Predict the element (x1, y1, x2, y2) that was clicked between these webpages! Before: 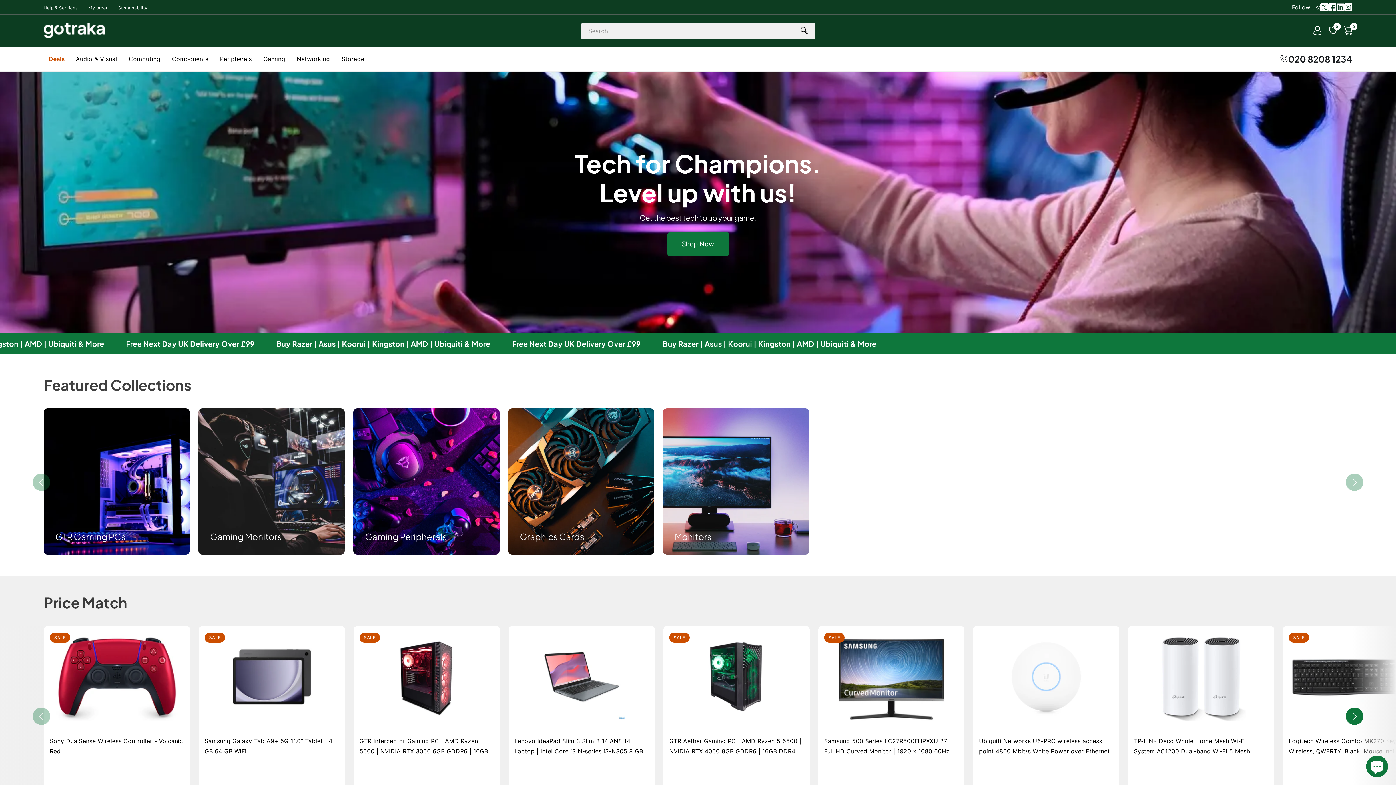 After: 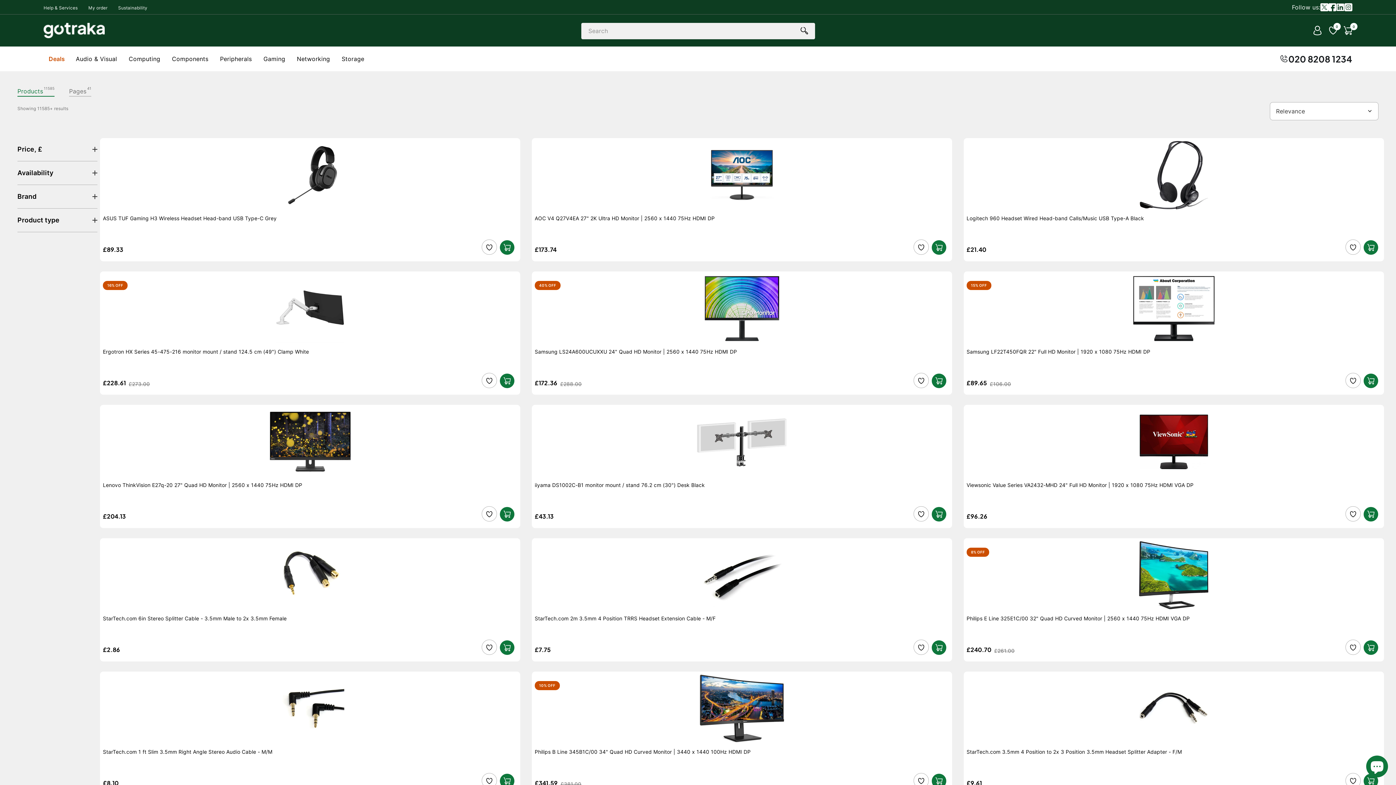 Action: bbox: (796, 22, 812, 38) label: Search